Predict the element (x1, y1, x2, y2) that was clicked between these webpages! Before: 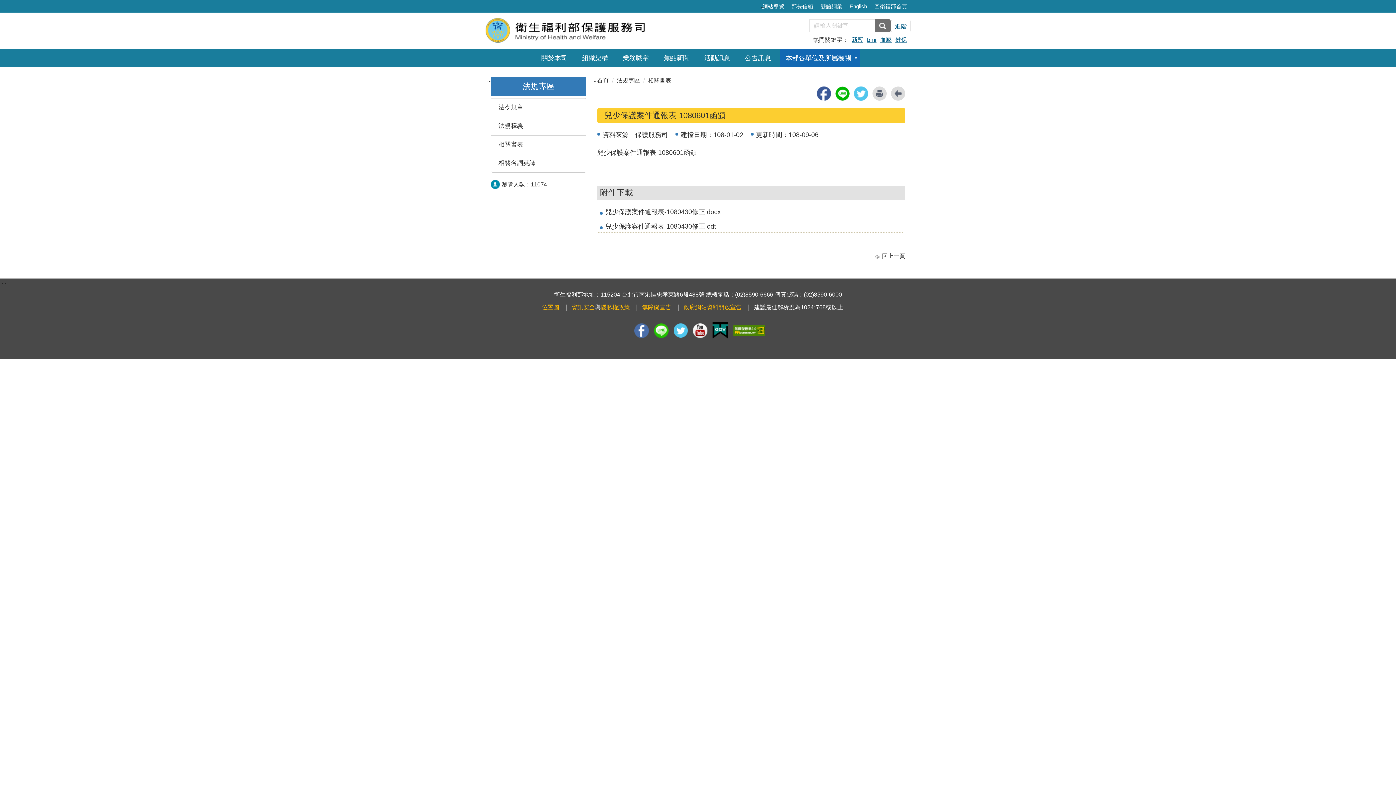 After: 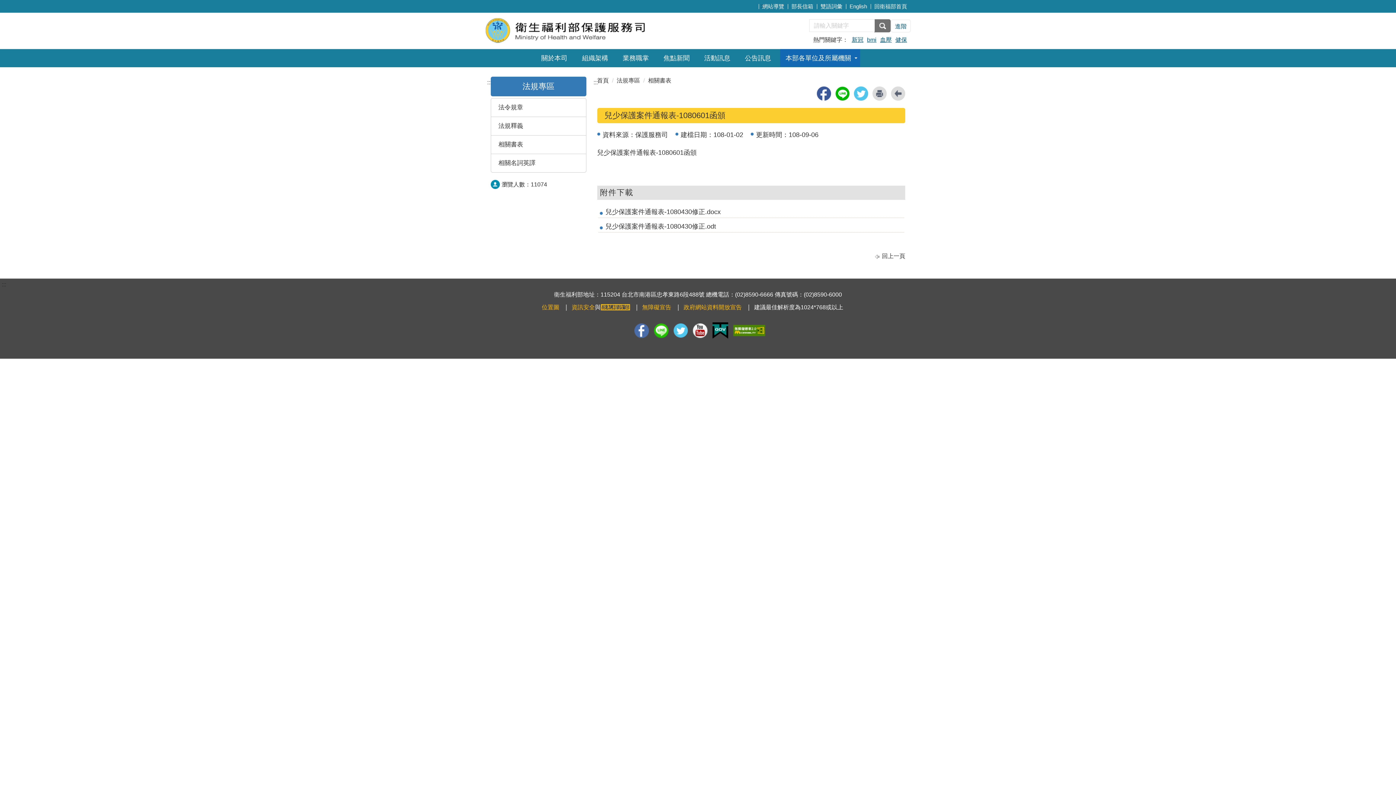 Action: label: 隱私權政策 bbox: (600, 304, 630, 310)